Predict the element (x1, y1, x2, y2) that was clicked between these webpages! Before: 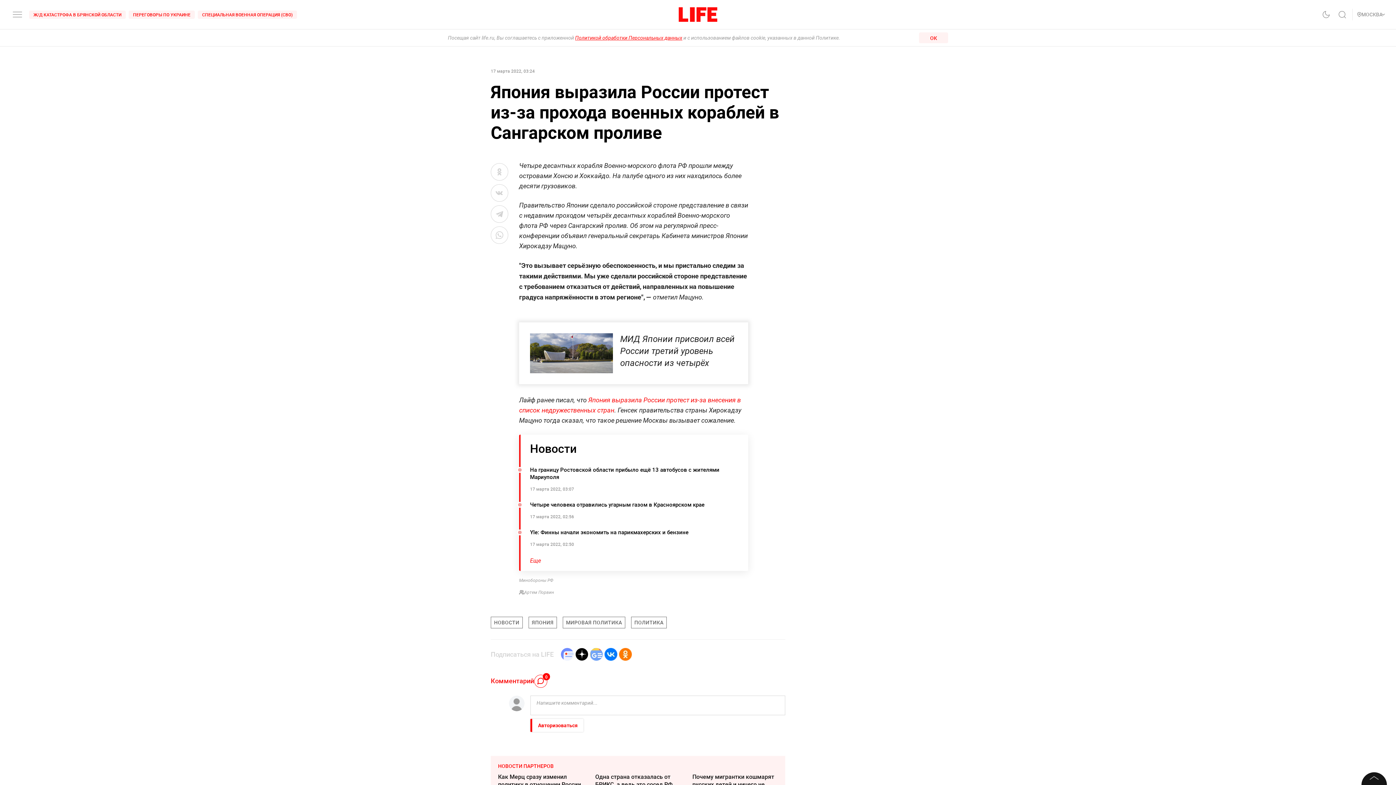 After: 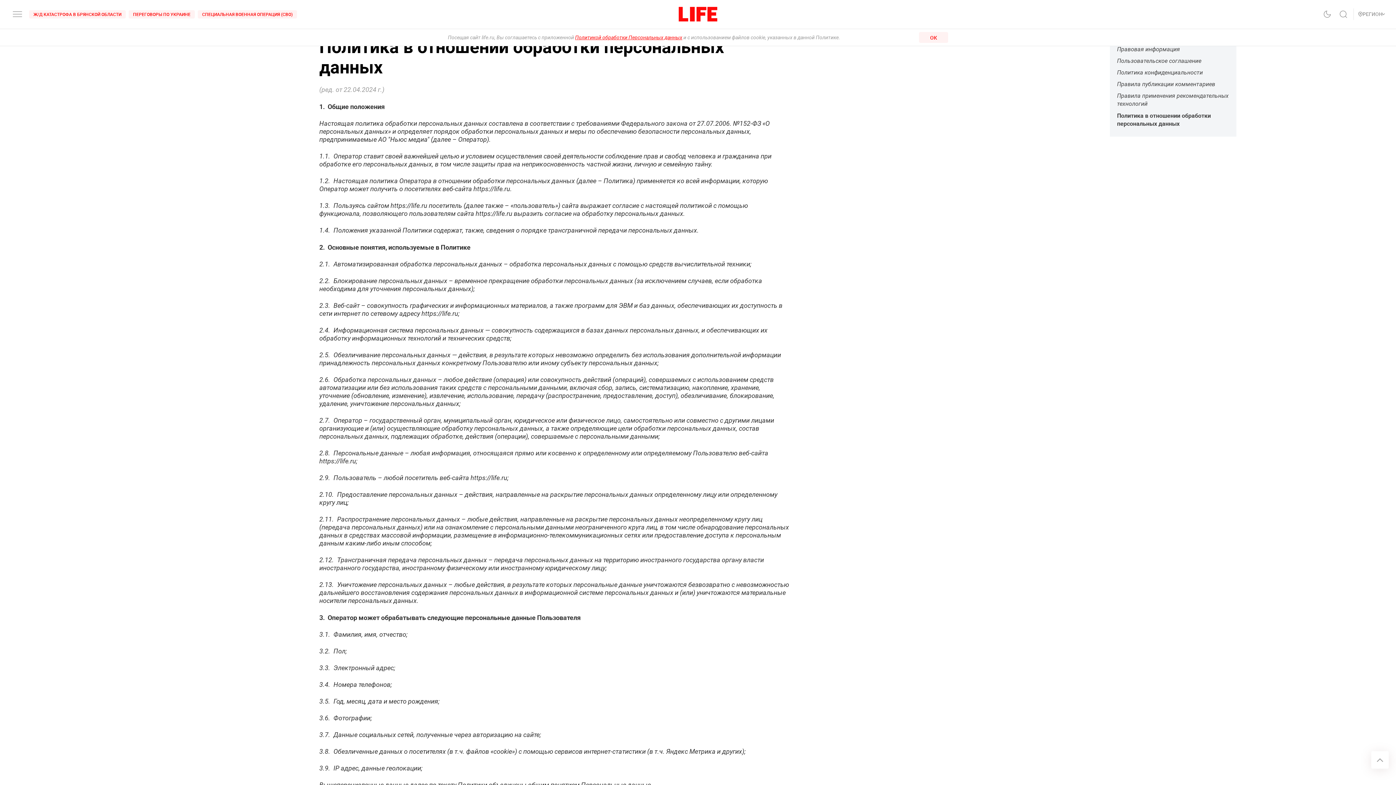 Action: label: Политикой обработки Персональных данных bbox: (575, 34, 682, 40)